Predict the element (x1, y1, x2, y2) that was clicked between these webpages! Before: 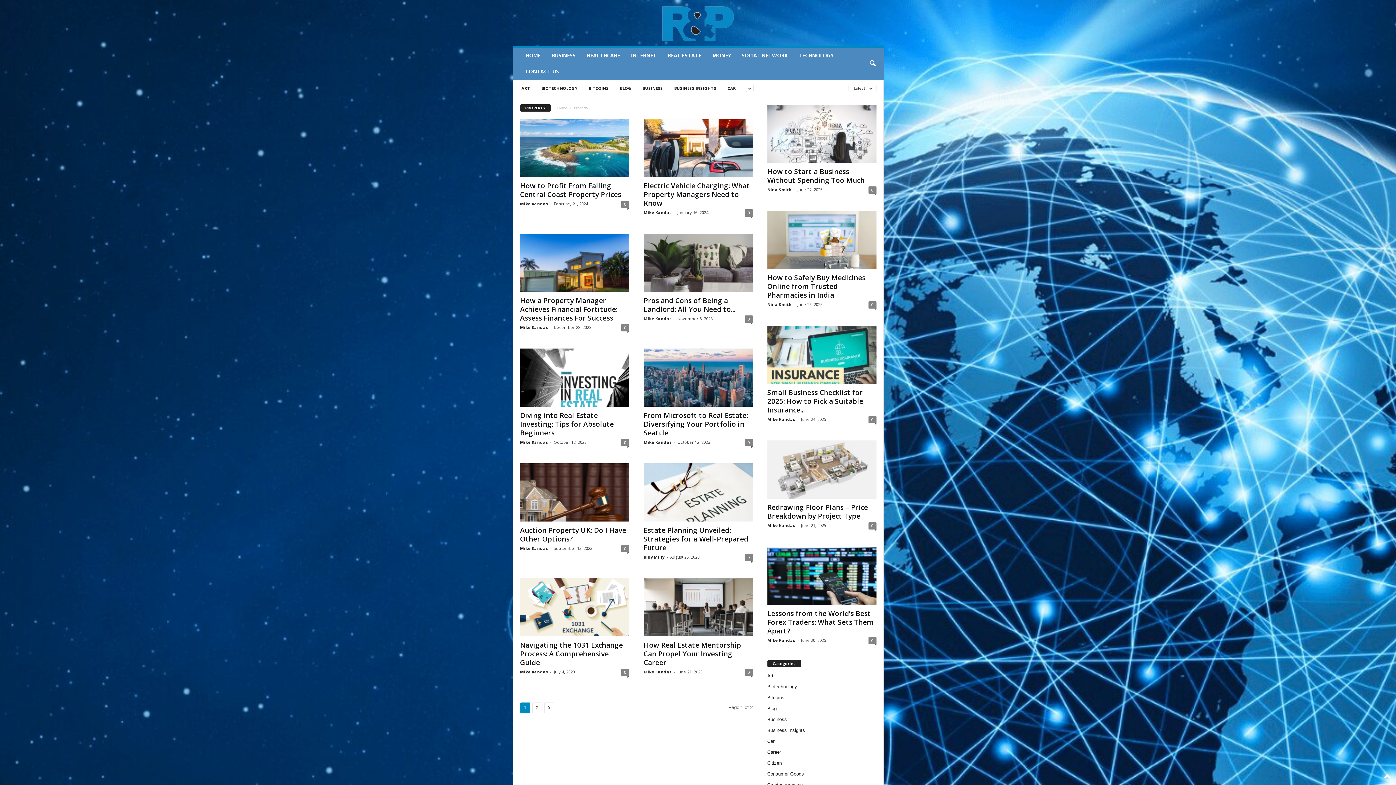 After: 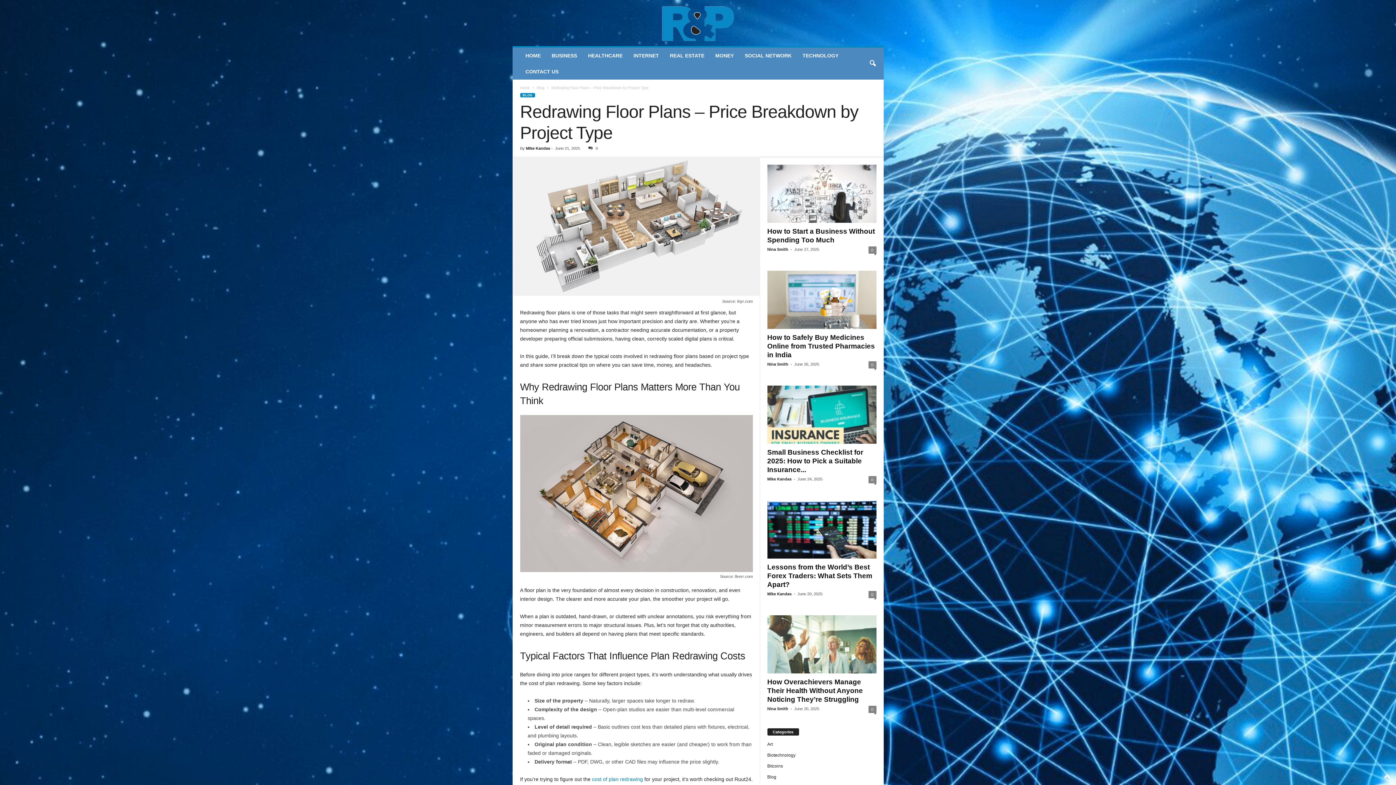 Action: bbox: (767, 440, 876, 498)